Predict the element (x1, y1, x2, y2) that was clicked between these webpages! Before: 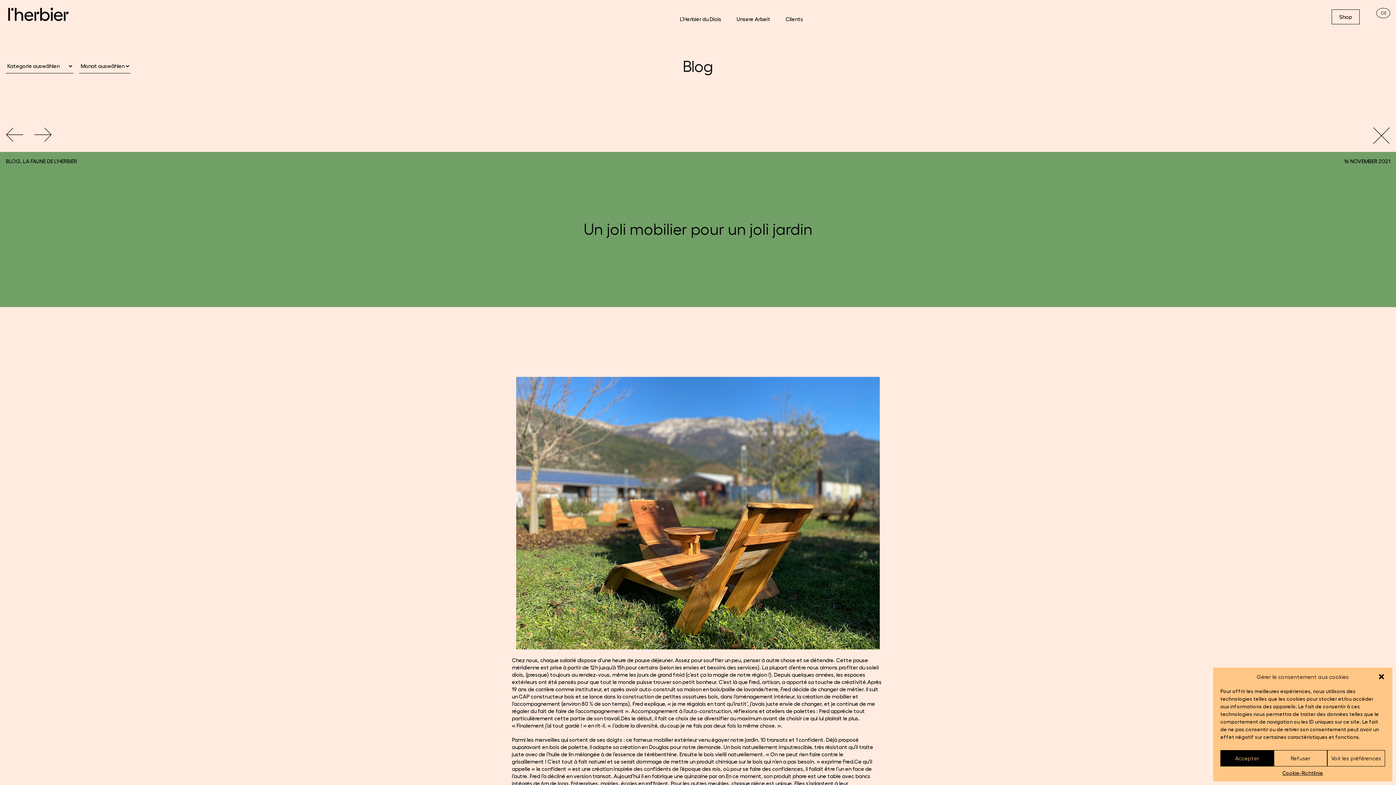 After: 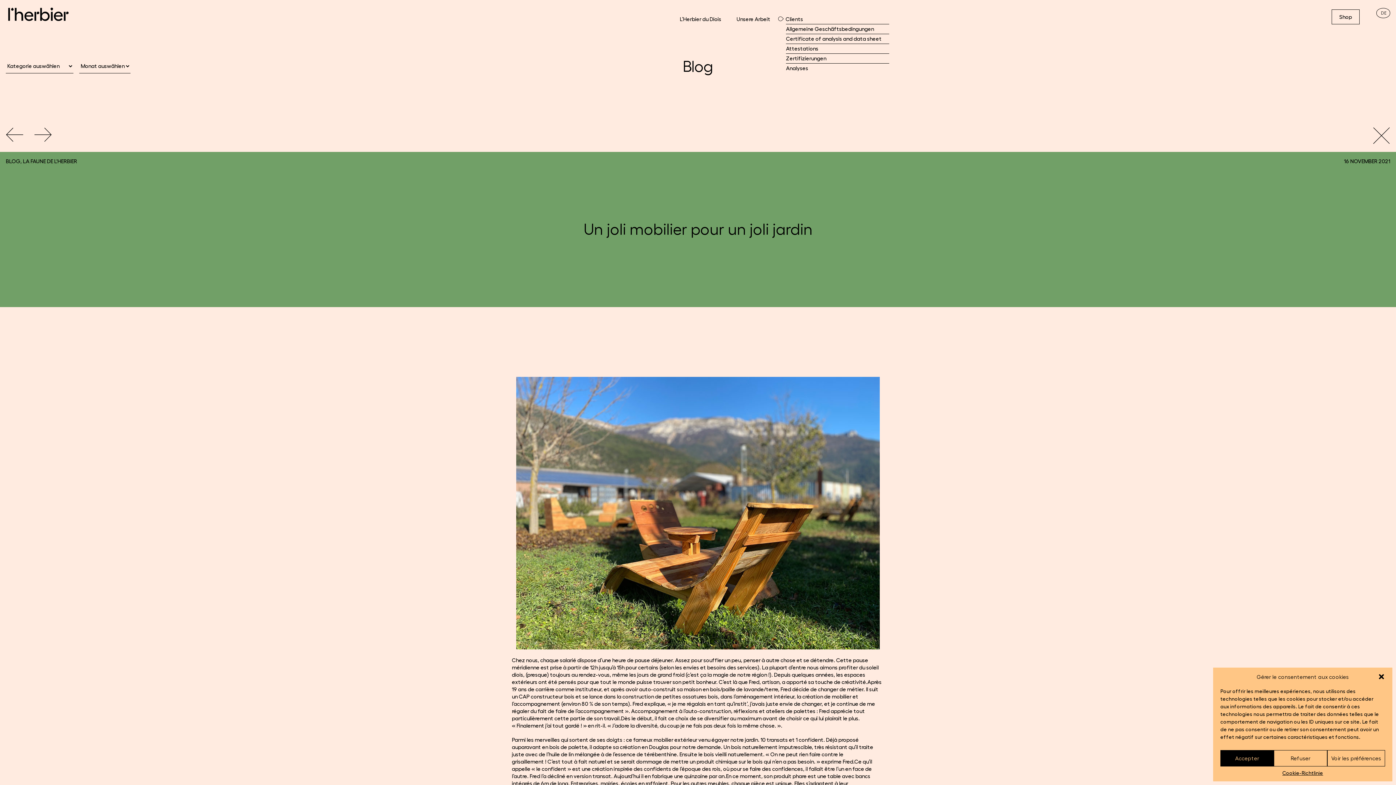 Action: bbox: (778, 14, 810, 23) label: Clients